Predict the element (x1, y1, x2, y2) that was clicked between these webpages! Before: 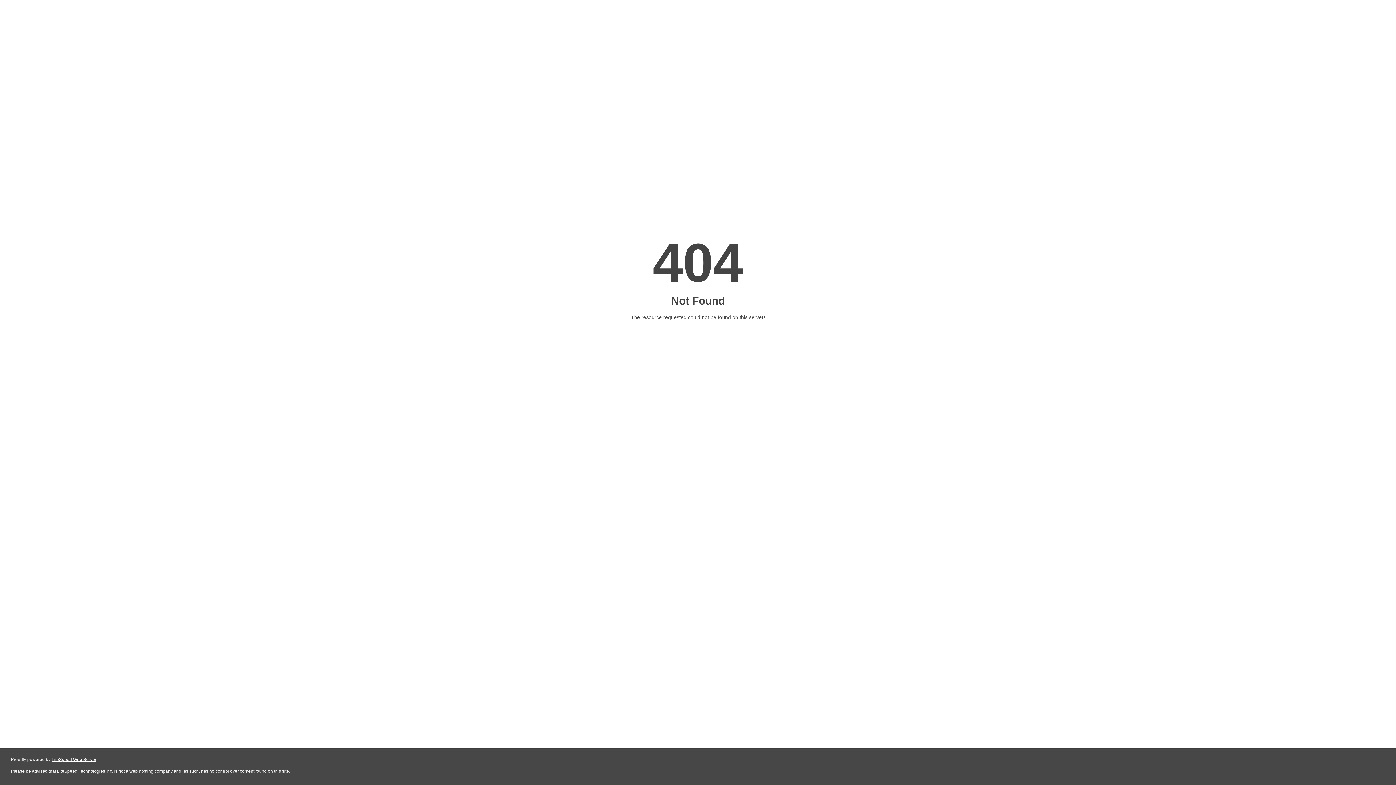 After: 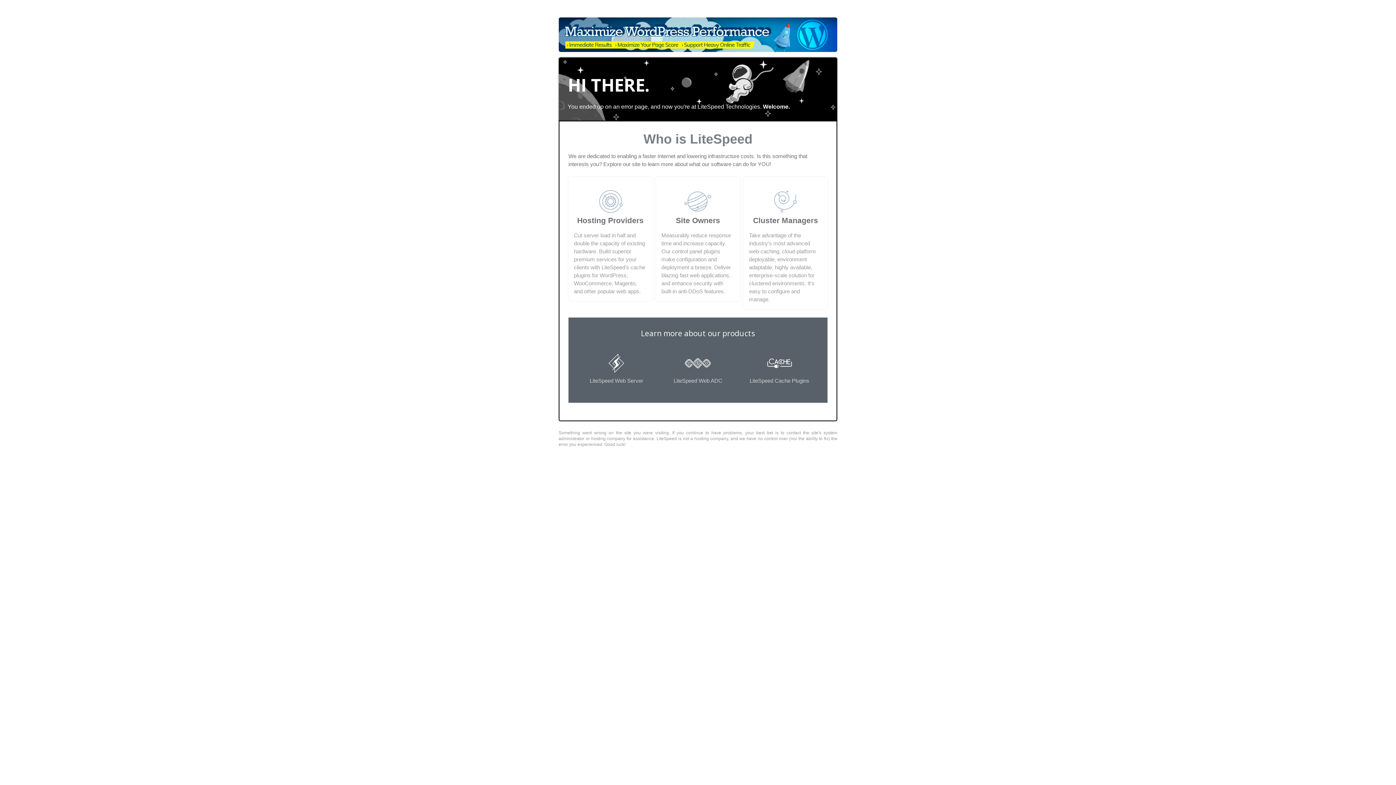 Action: bbox: (51, 757, 96, 762) label: LiteSpeed Web Server